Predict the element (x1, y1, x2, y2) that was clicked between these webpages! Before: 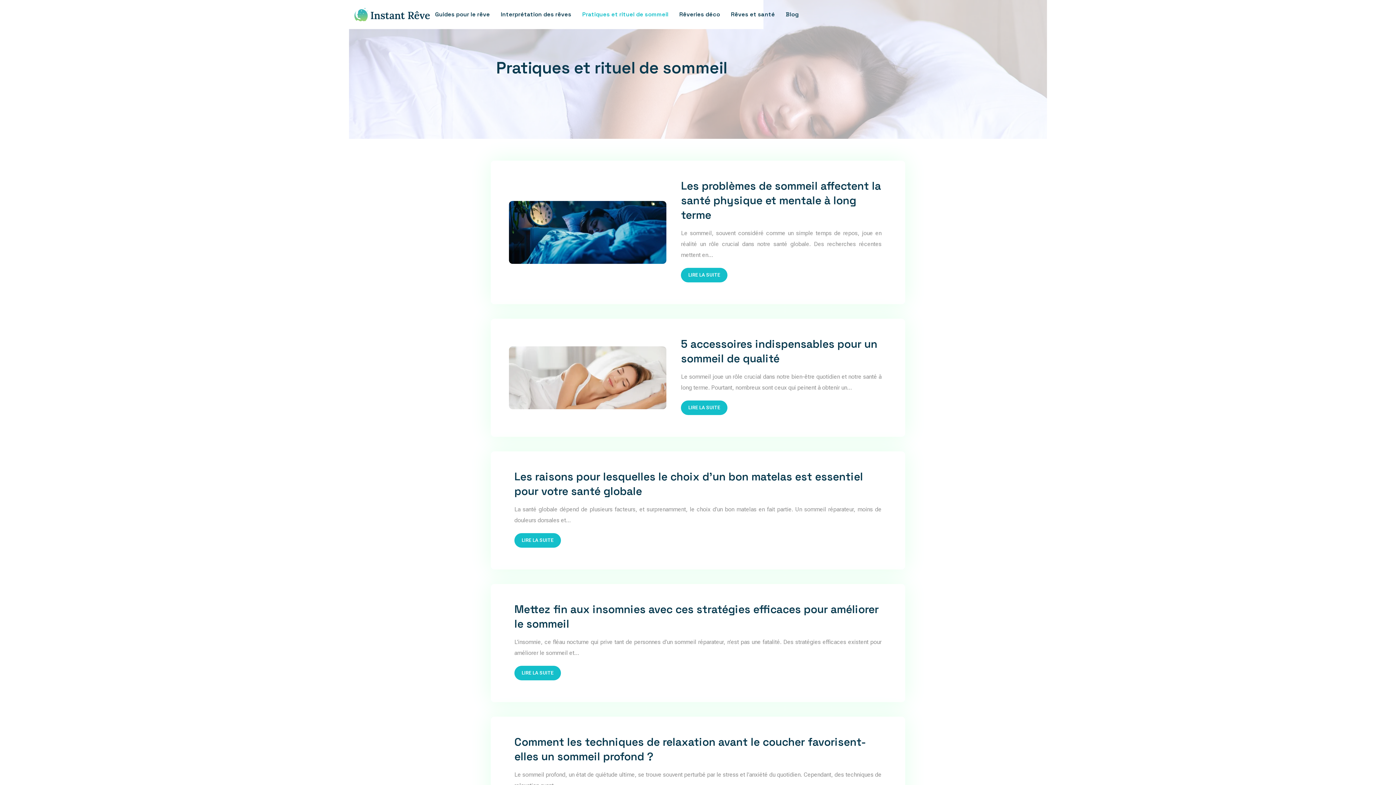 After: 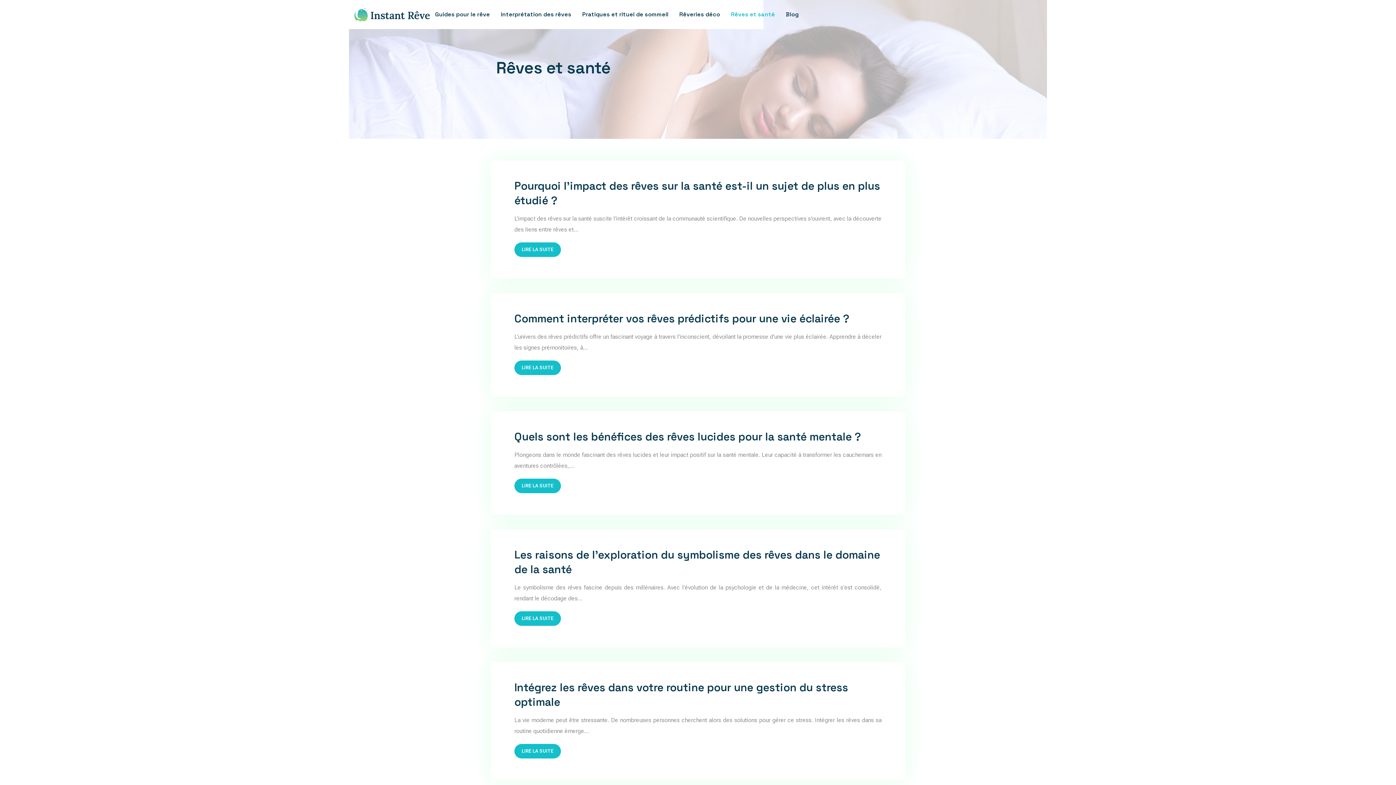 Action: bbox: (731, 0, 775, 29) label: Rêves et santé